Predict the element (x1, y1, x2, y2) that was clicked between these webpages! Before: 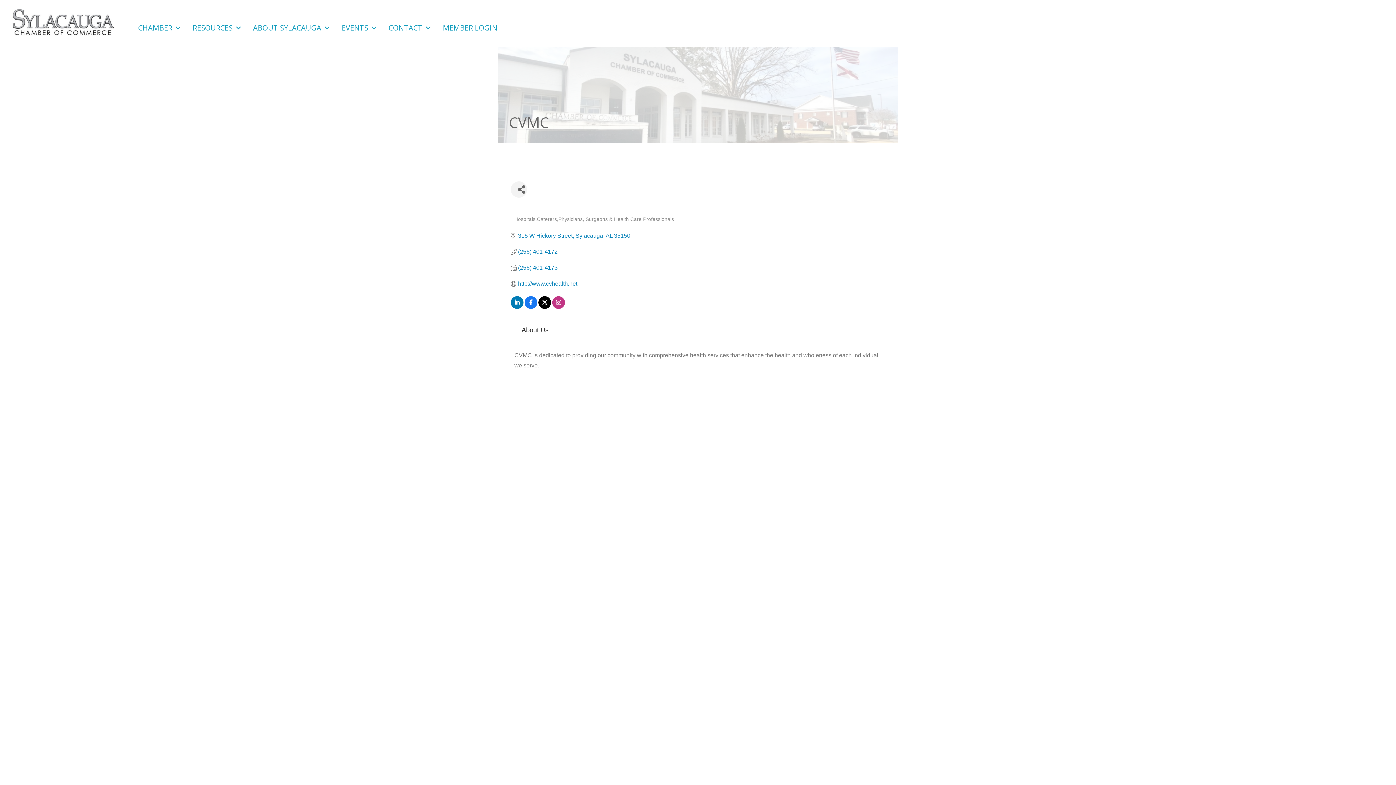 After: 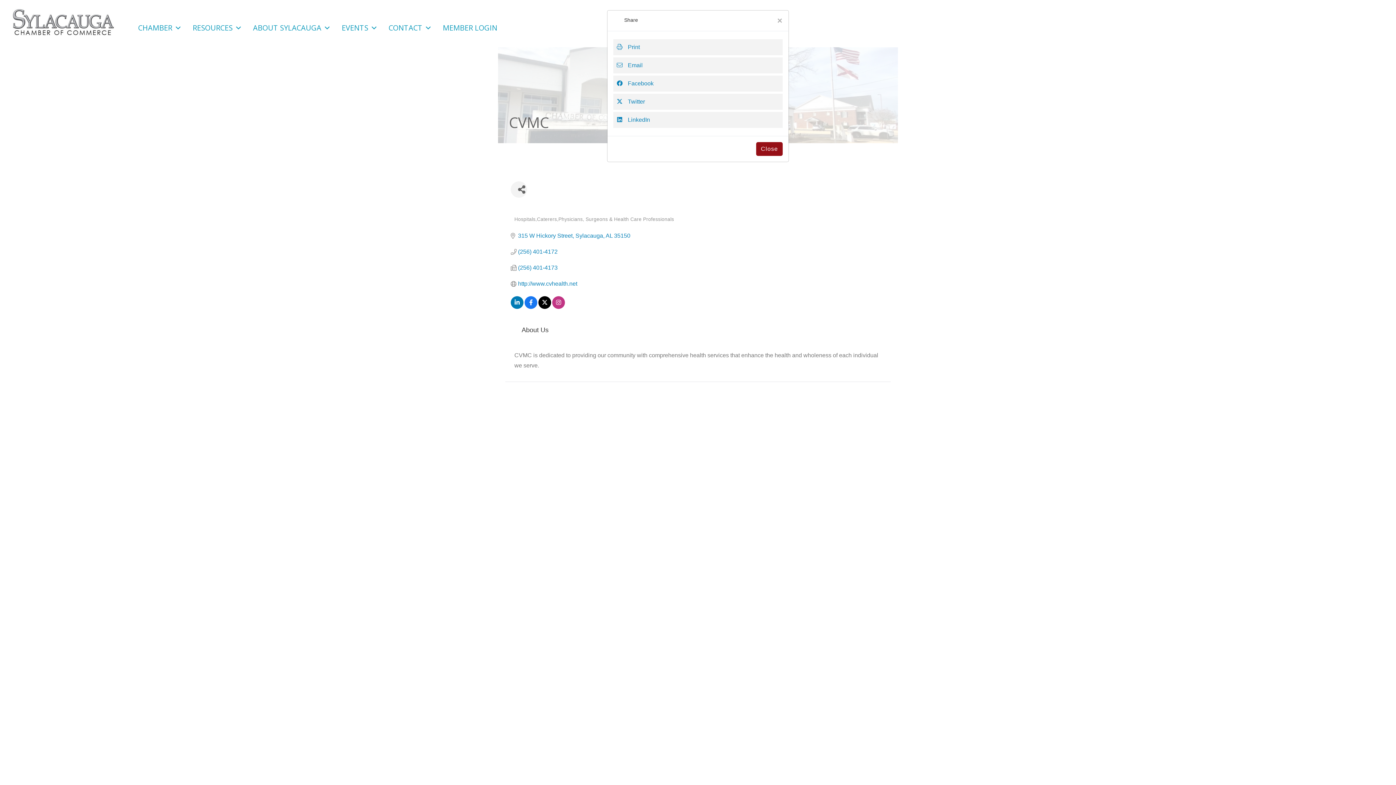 Action: label: Share Button bbox: (510, 181, 527, 197)